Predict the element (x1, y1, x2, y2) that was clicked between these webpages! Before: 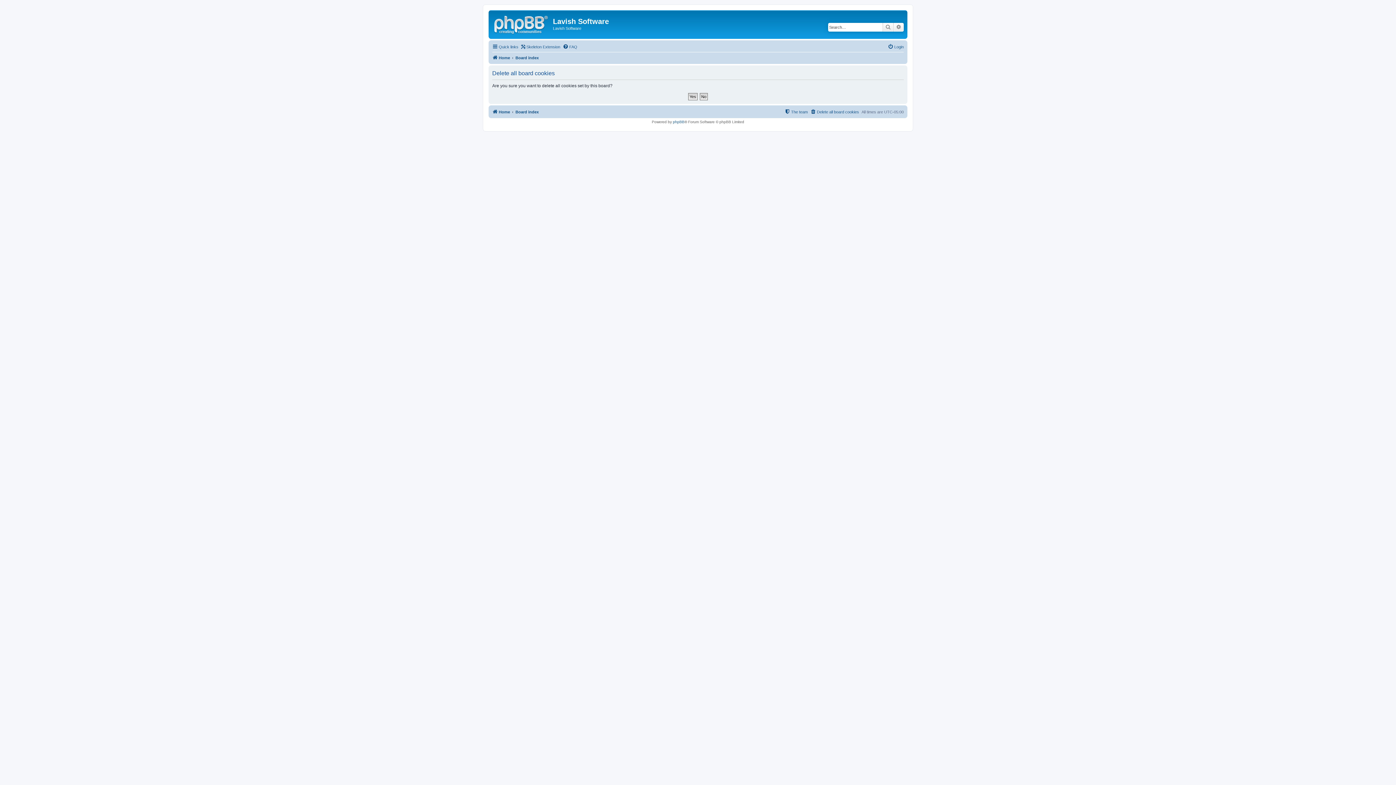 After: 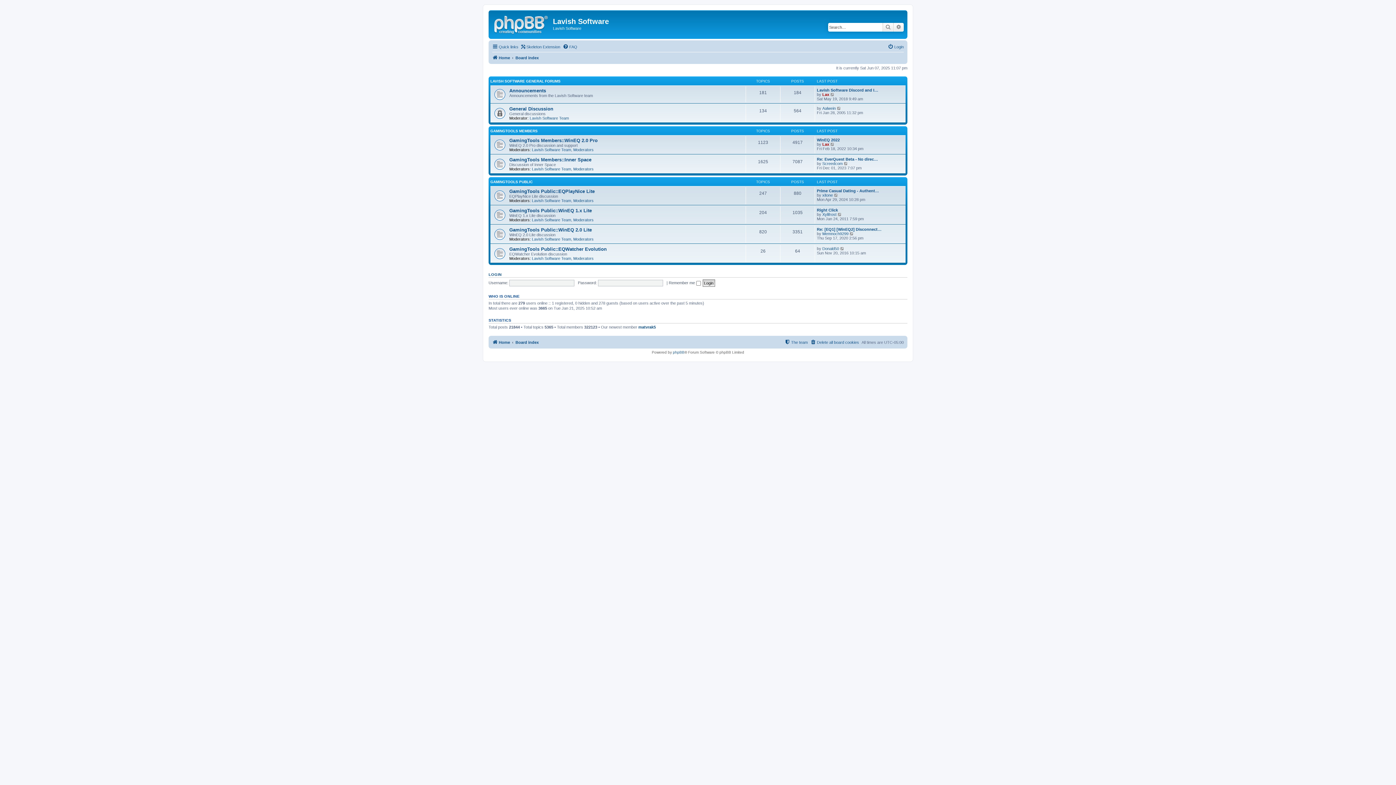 Action: bbox: (515, 53, 538, 62) label: Board index